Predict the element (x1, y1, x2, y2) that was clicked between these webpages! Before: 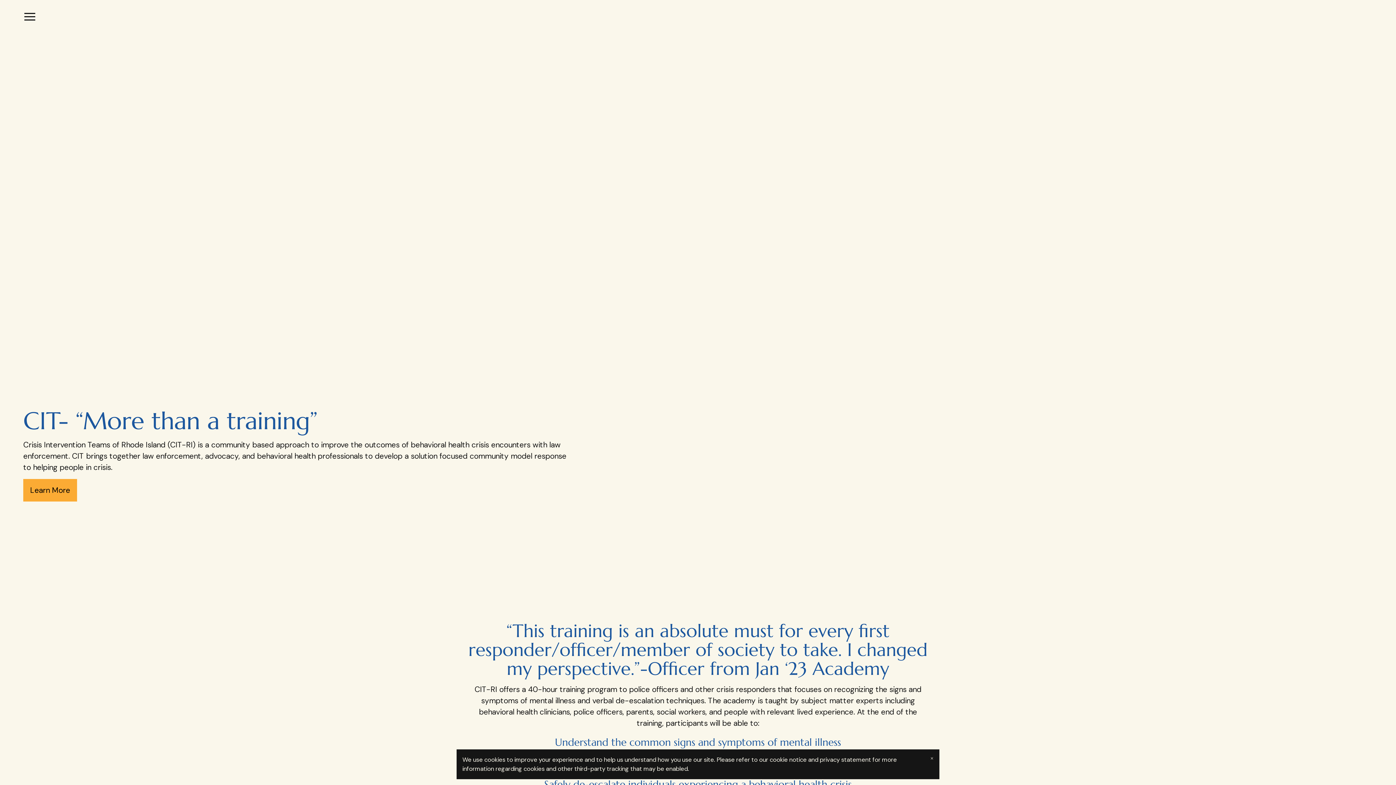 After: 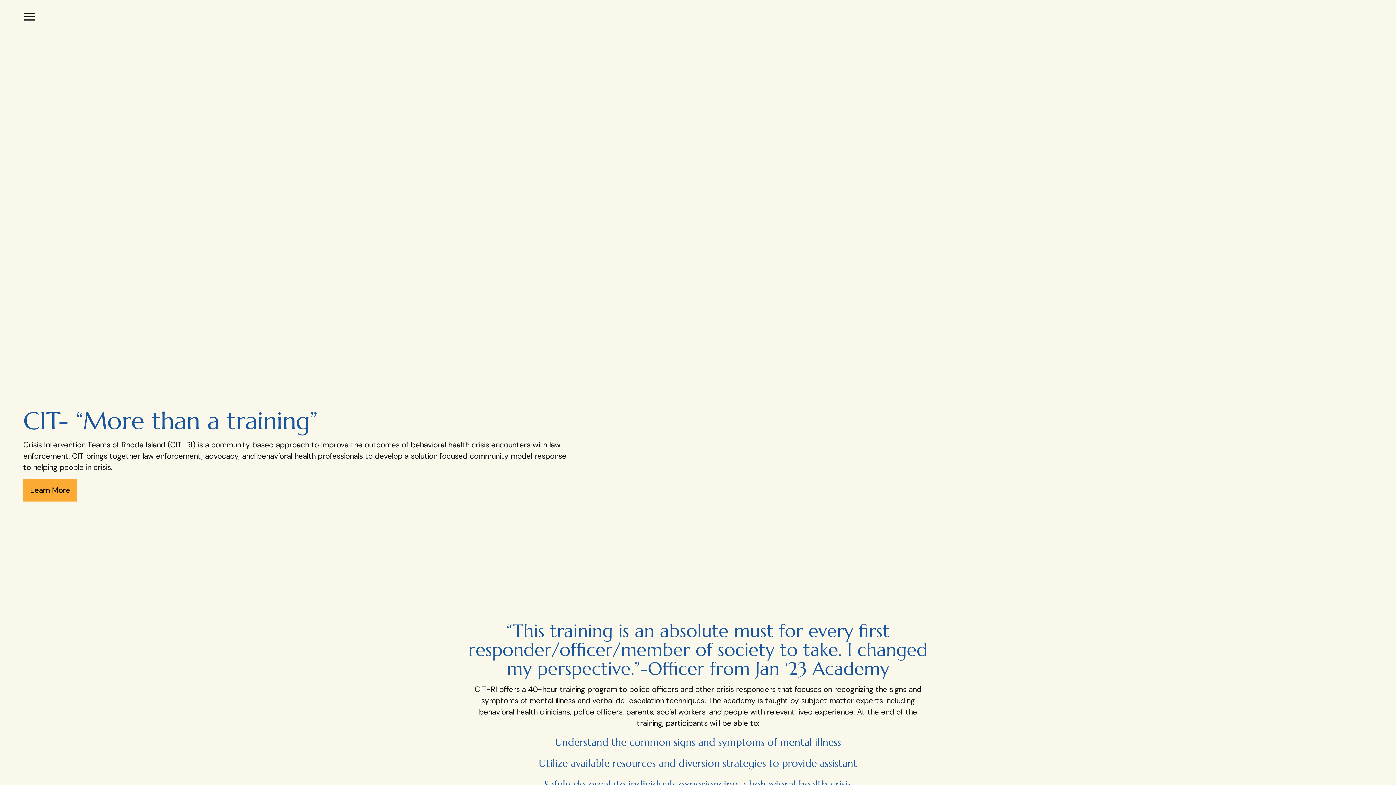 Action: bbox: (924, 749, 939, 768) label: Close banner